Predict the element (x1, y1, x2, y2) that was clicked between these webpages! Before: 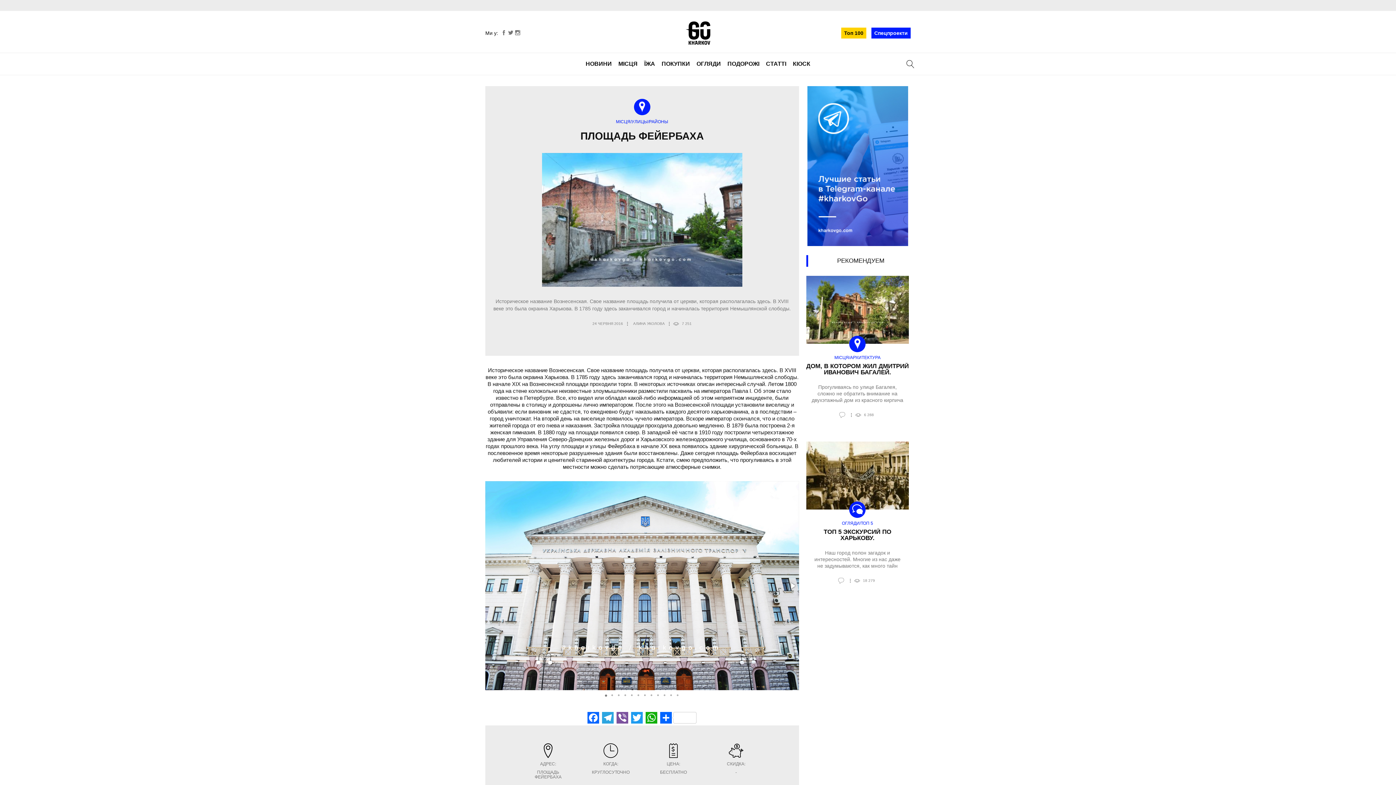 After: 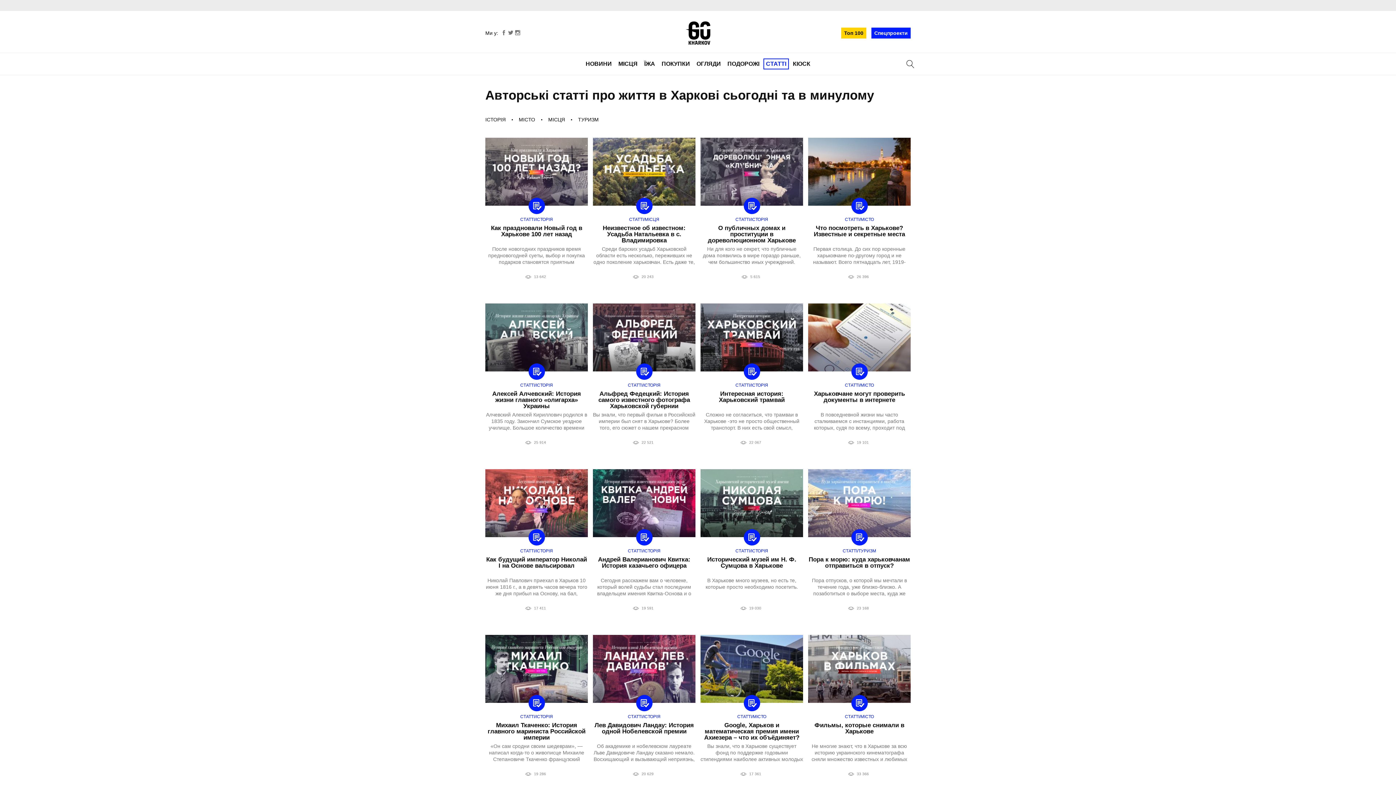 Action: bbox: (763, 58, 789, 69) label: СТАТТІ